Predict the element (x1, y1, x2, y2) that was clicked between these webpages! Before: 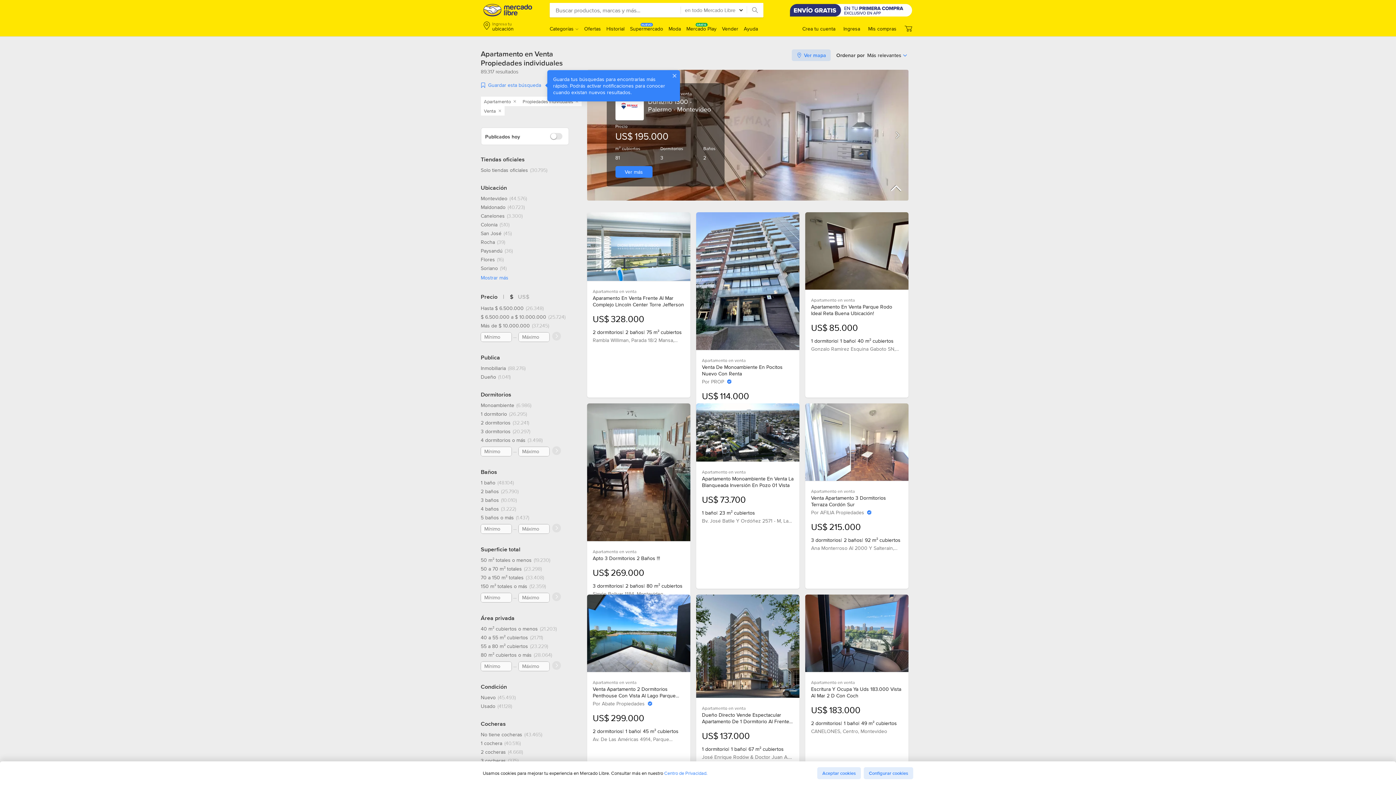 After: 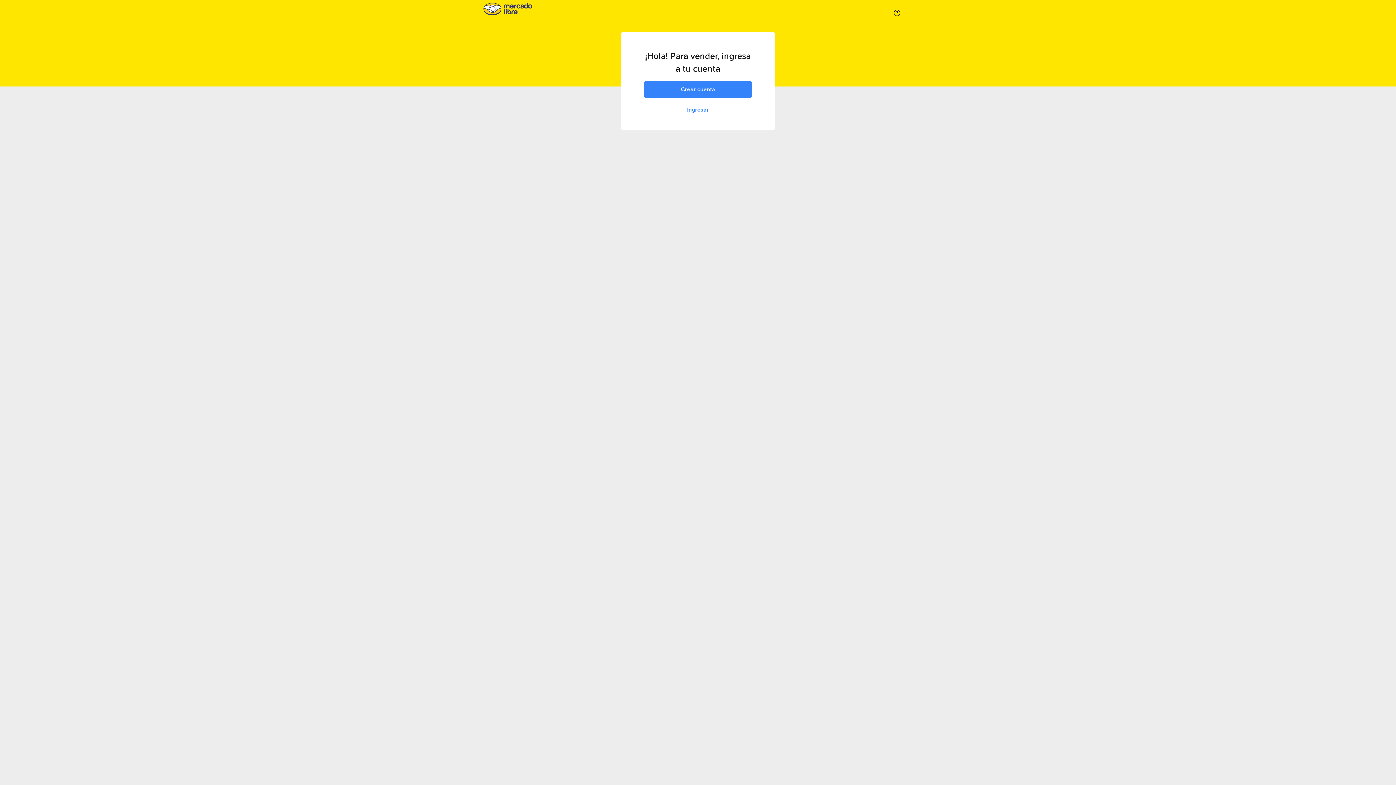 Action: bbox: (722, 25, 738, 32) label: Vender